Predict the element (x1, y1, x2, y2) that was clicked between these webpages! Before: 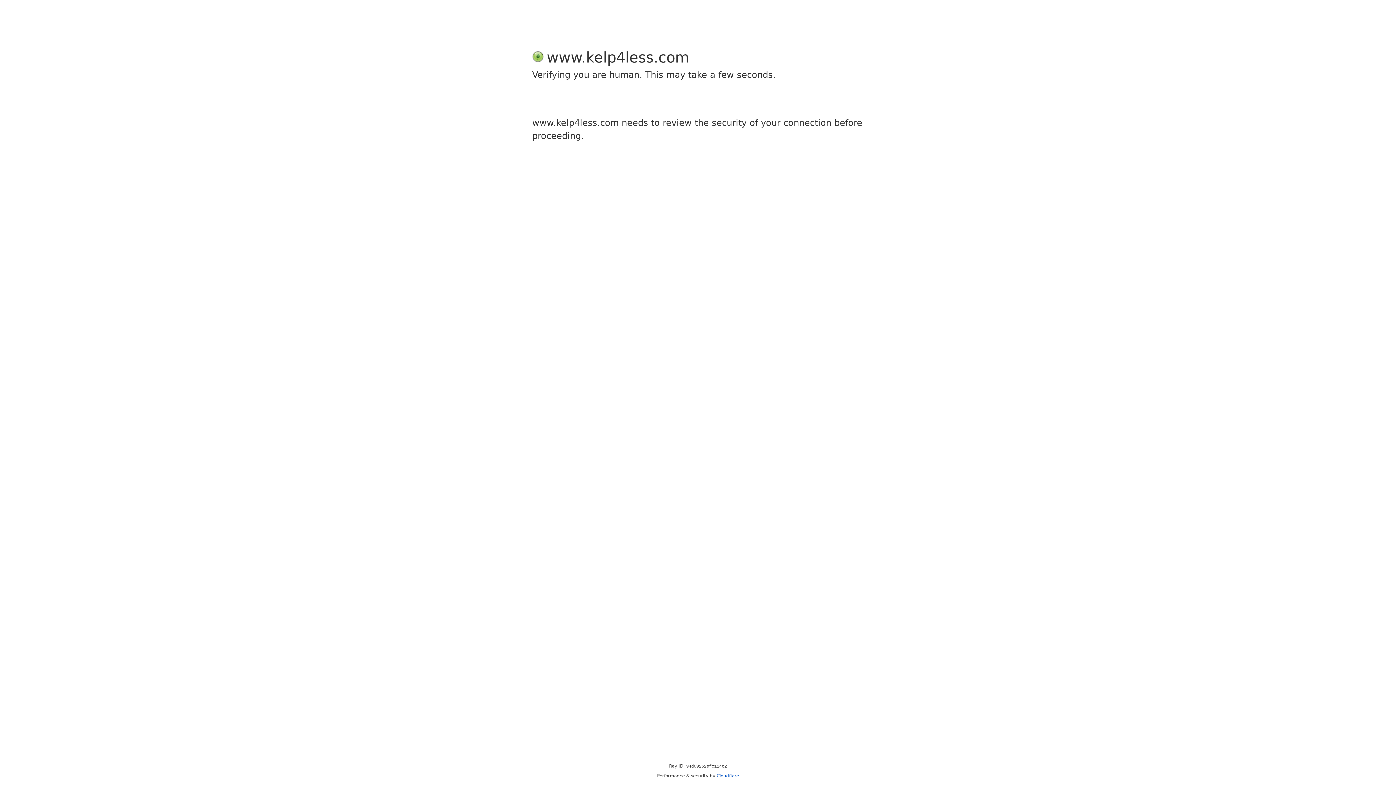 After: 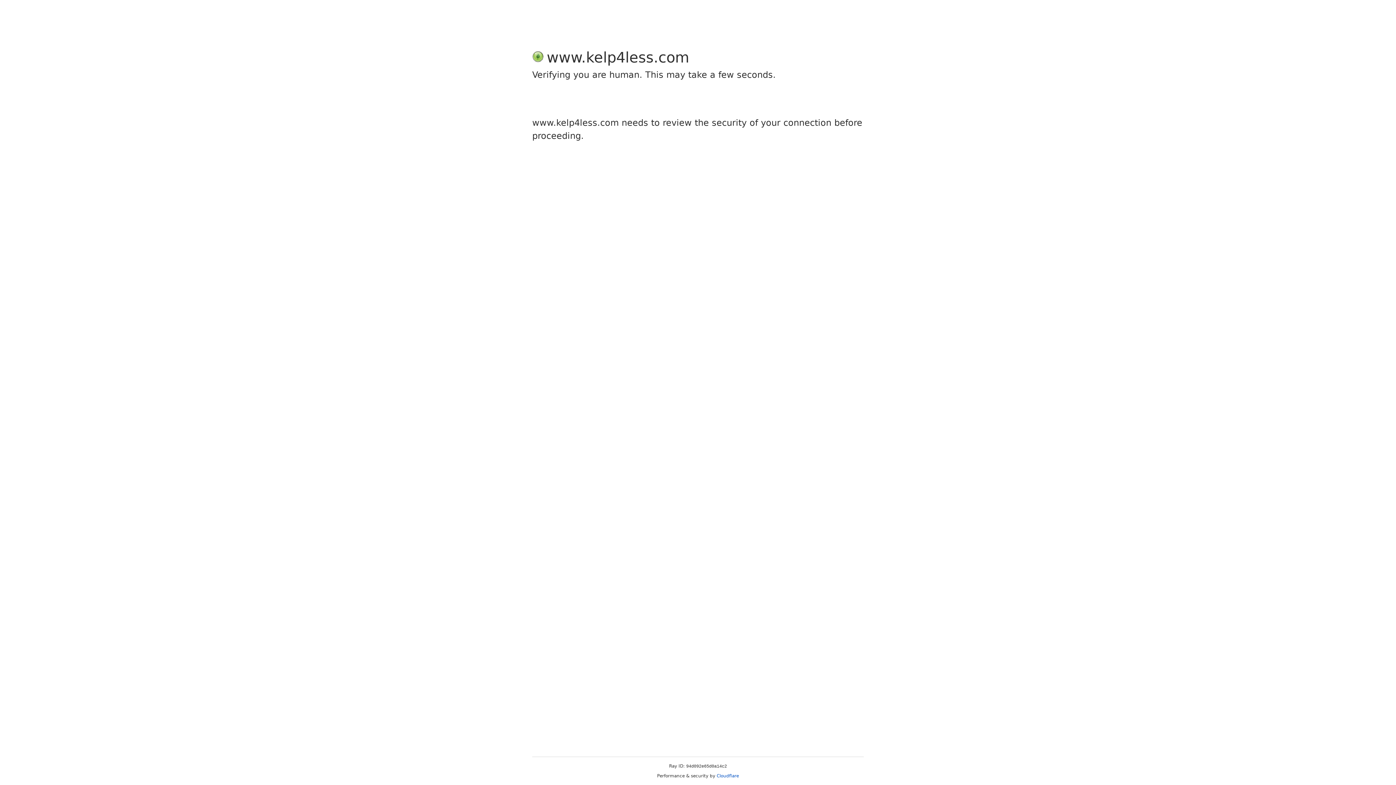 Action: bbox: (716, 773, 739, 778) label: Cloudflare